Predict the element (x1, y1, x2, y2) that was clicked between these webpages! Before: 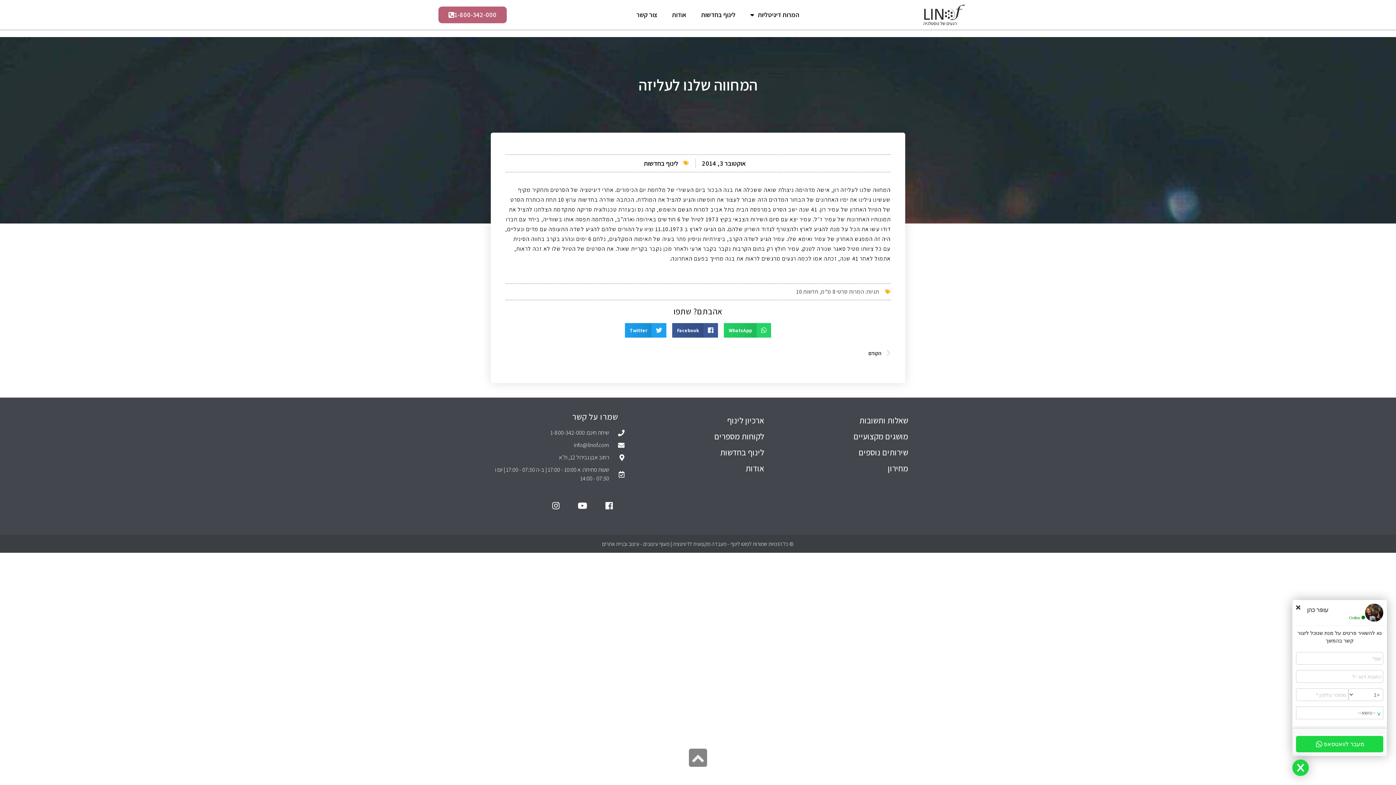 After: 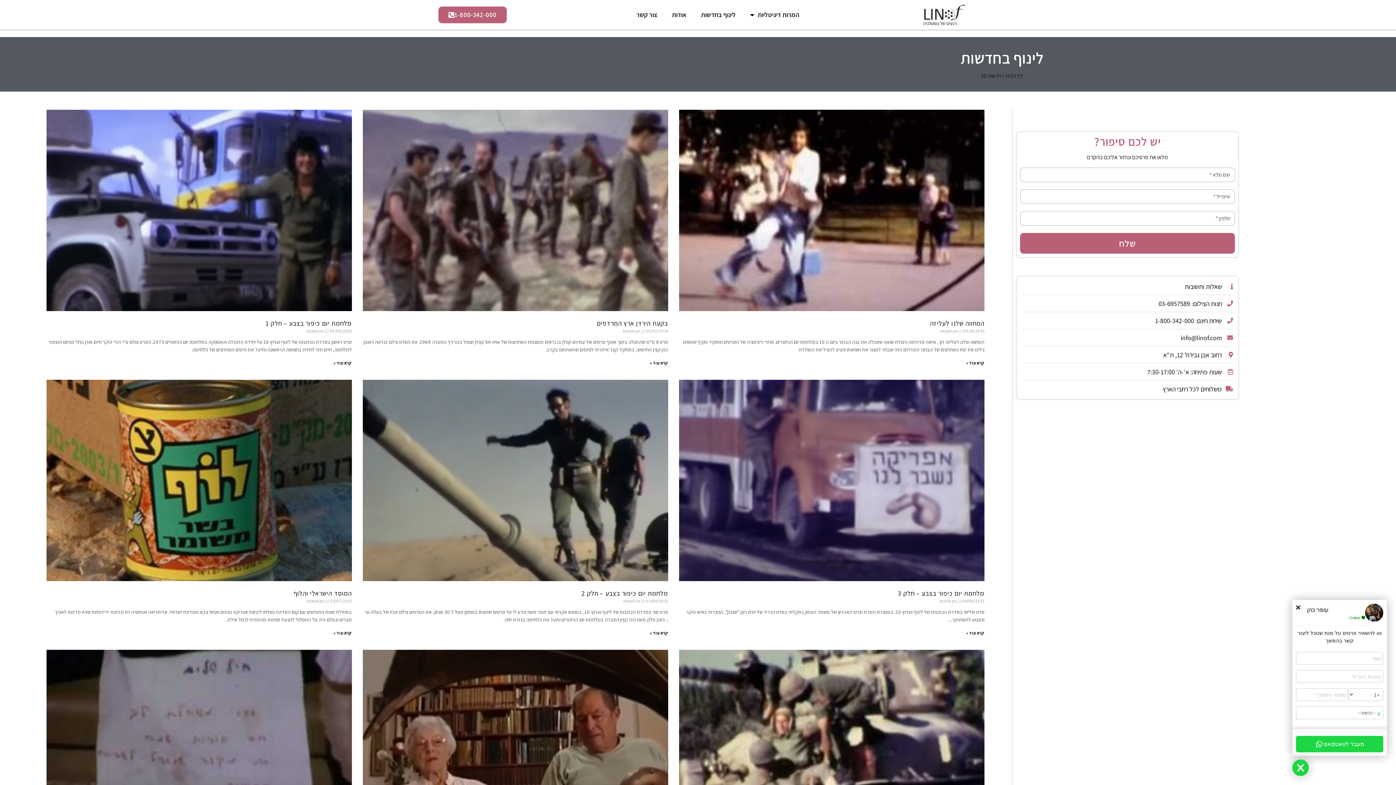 Action: bbox: (796, 287, 818, 295) label: חדשות 10